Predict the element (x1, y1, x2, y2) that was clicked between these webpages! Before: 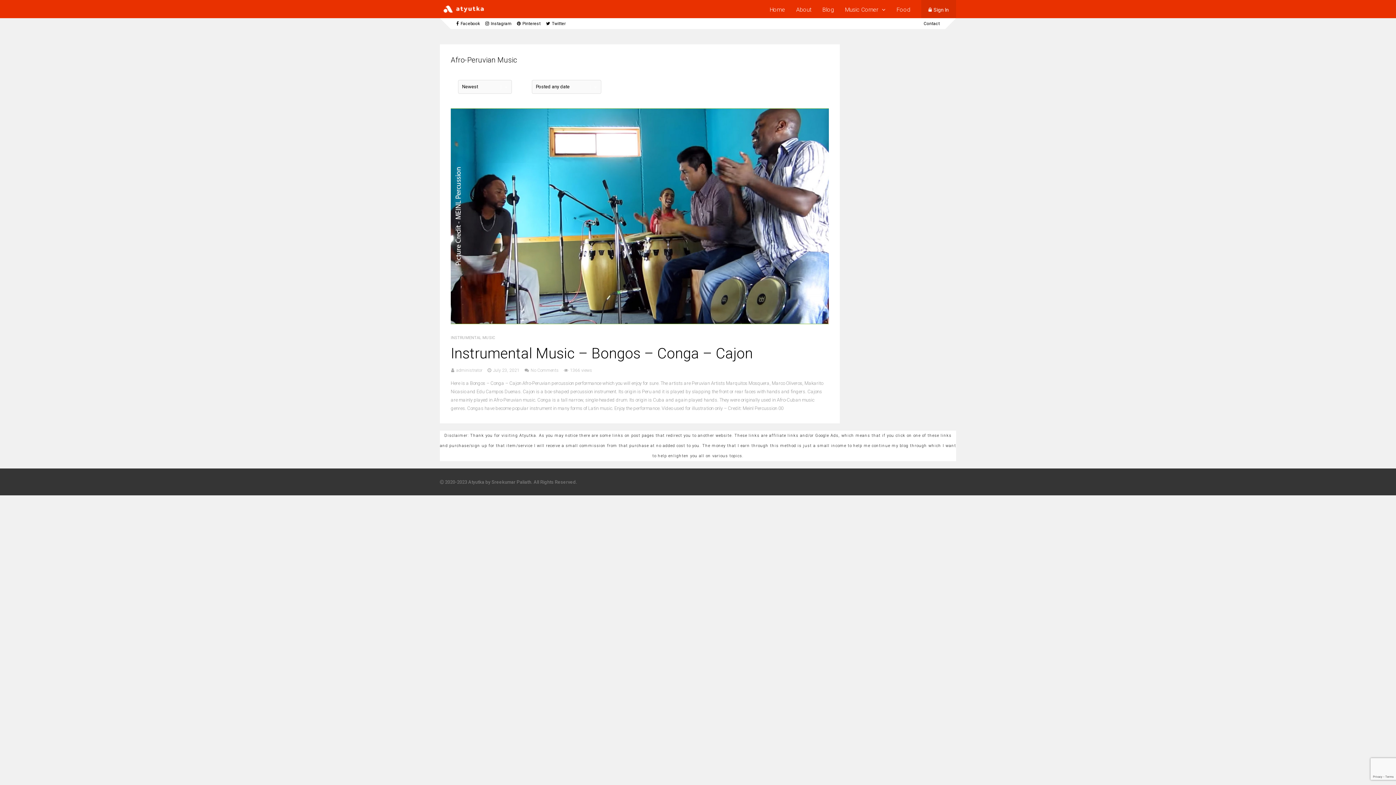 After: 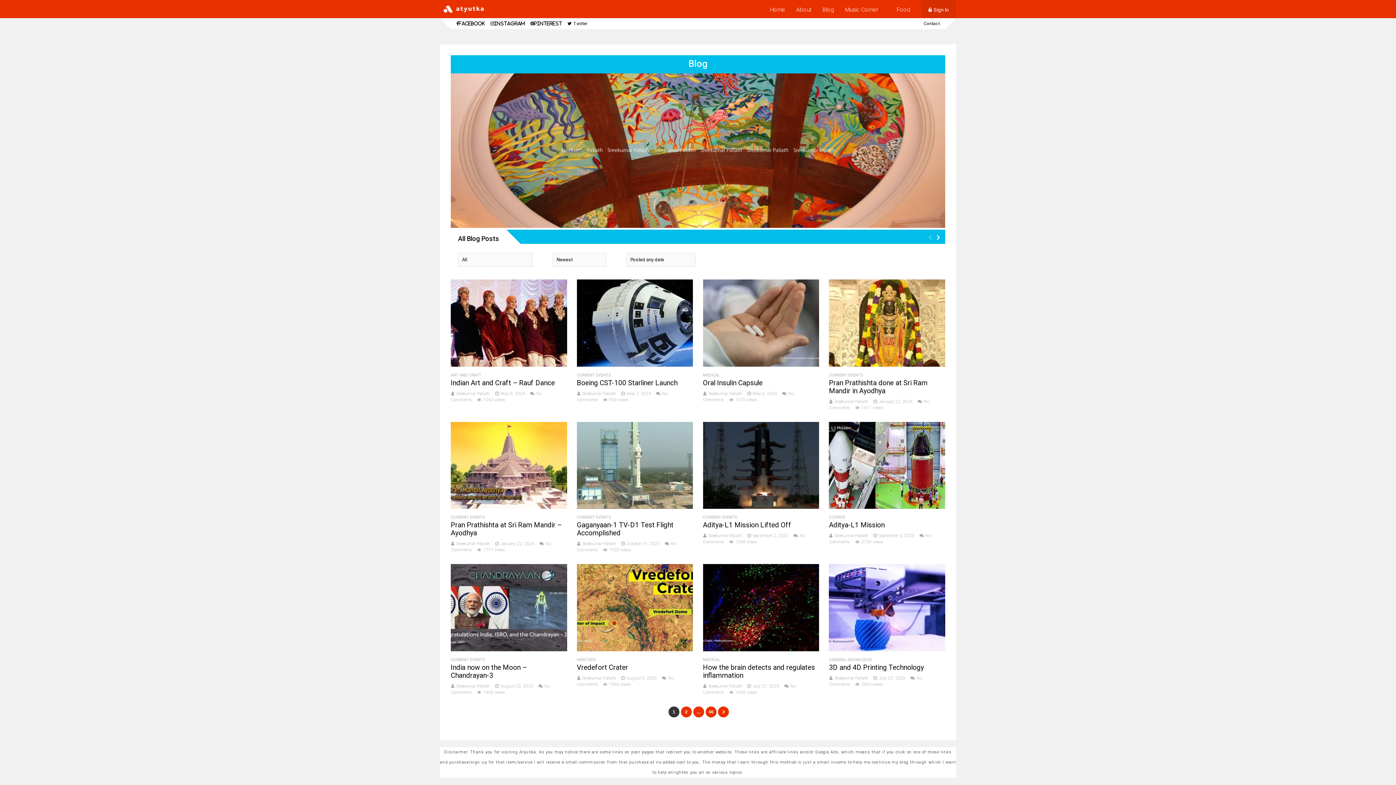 Action: bbox: (822, 0, 834, 18) label: Blog